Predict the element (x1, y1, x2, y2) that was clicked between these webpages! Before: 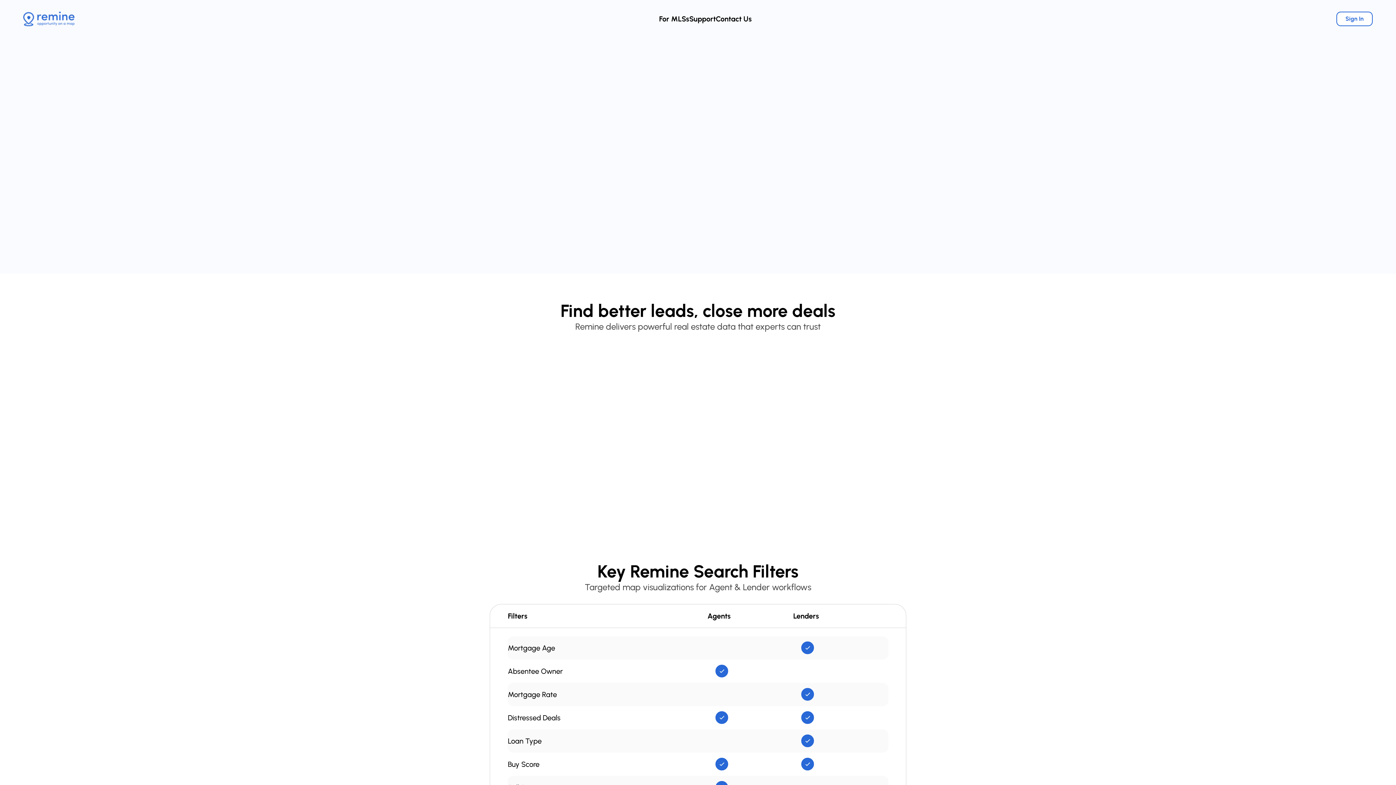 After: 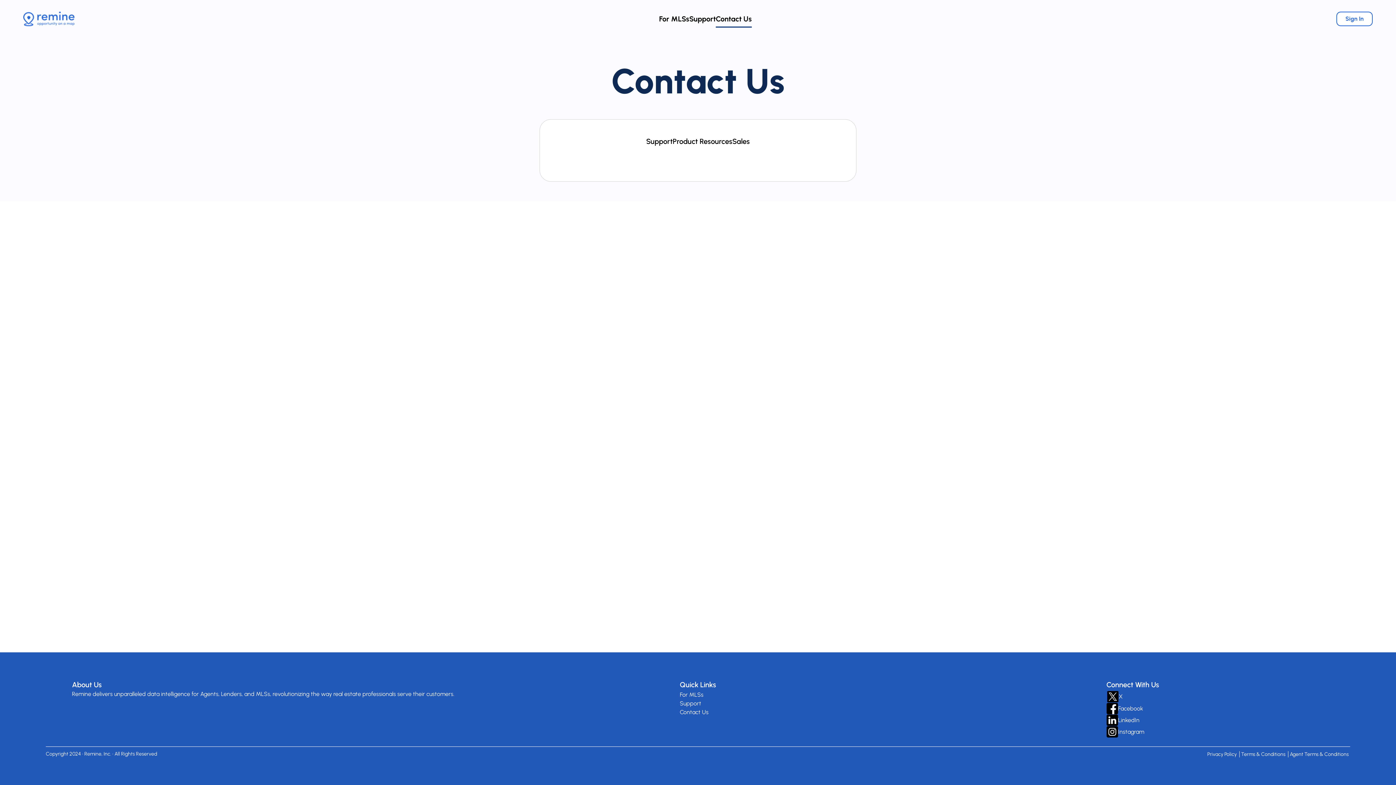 Action: bbox: (716, 14, 752, 23) label: Contact Us